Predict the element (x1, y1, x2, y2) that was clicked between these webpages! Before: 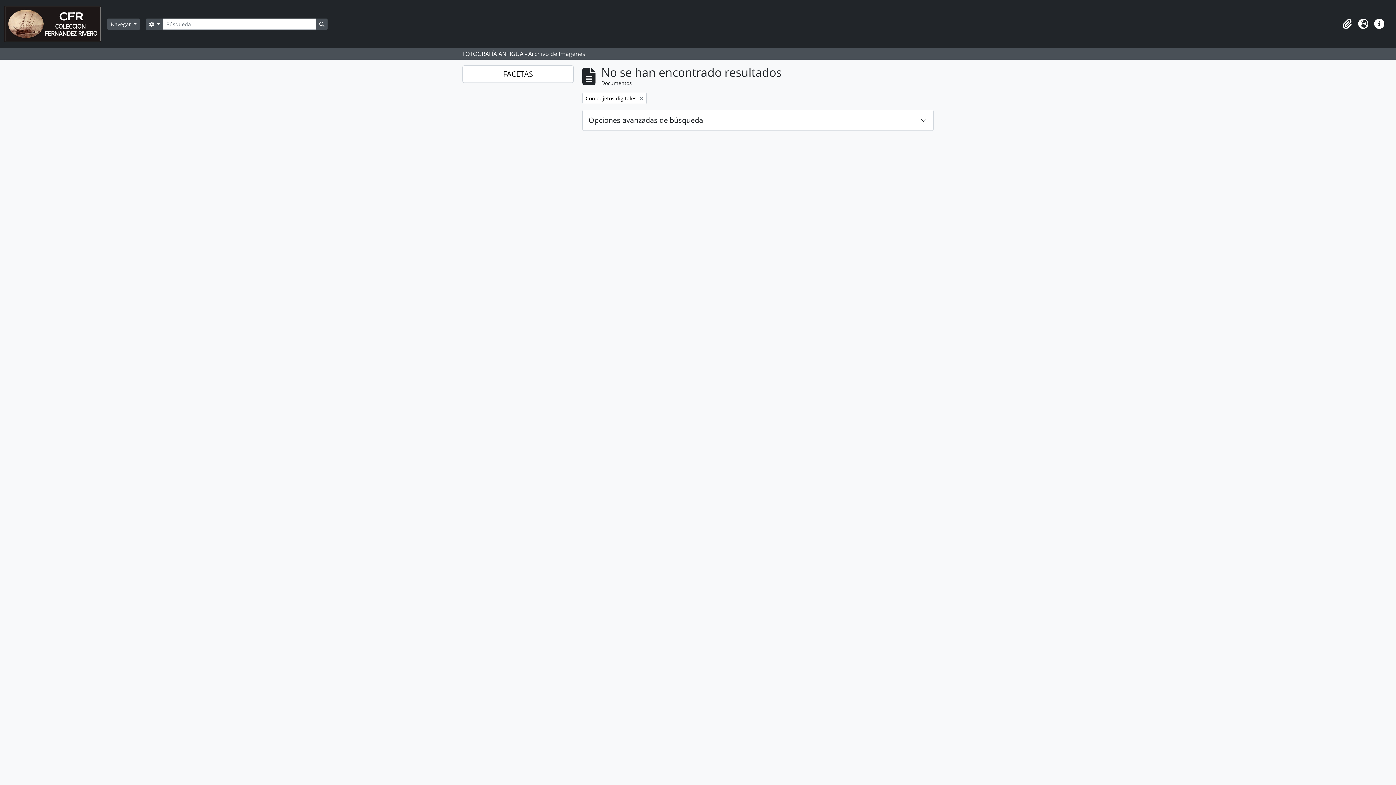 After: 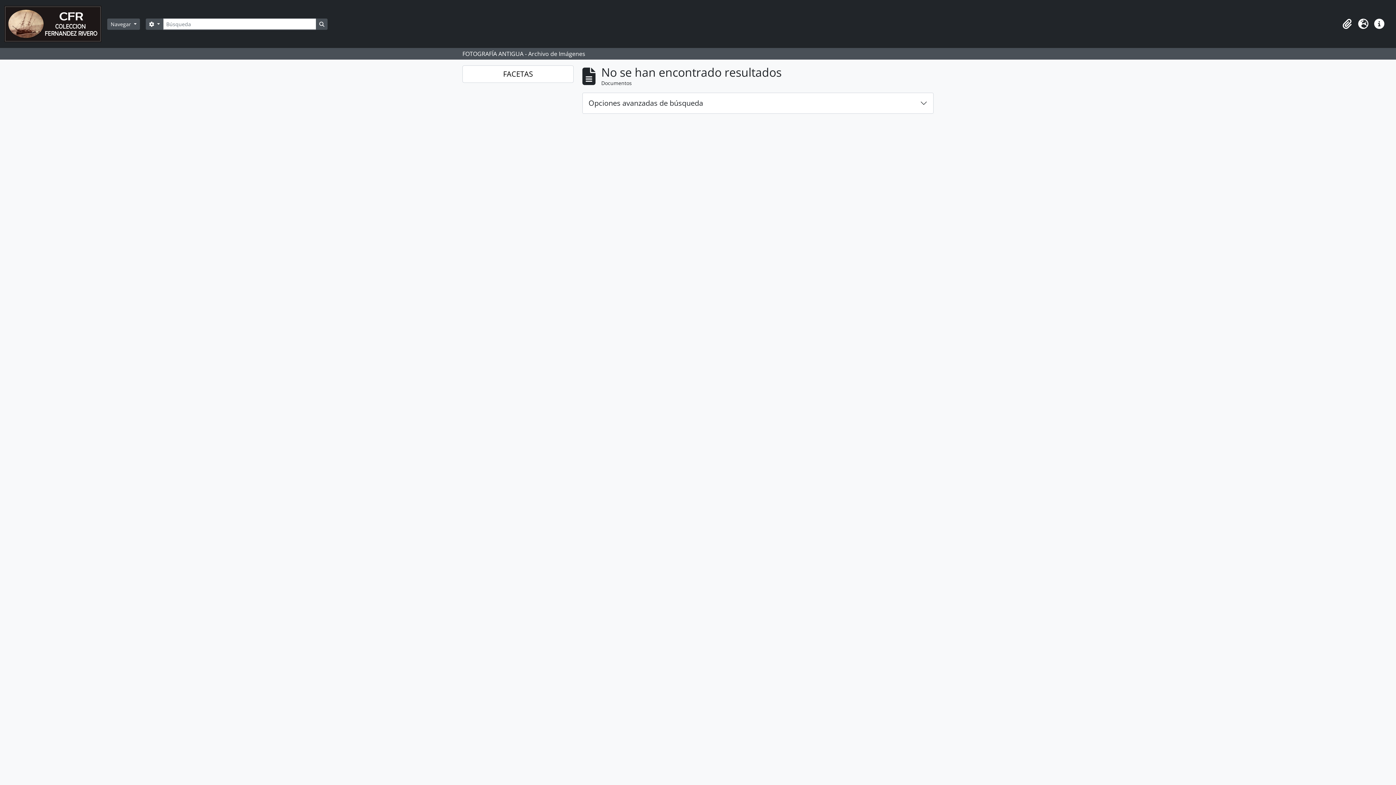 Action: bbox: (582, 92, 646, 104) label: Remove filter:
Con objetos digitales